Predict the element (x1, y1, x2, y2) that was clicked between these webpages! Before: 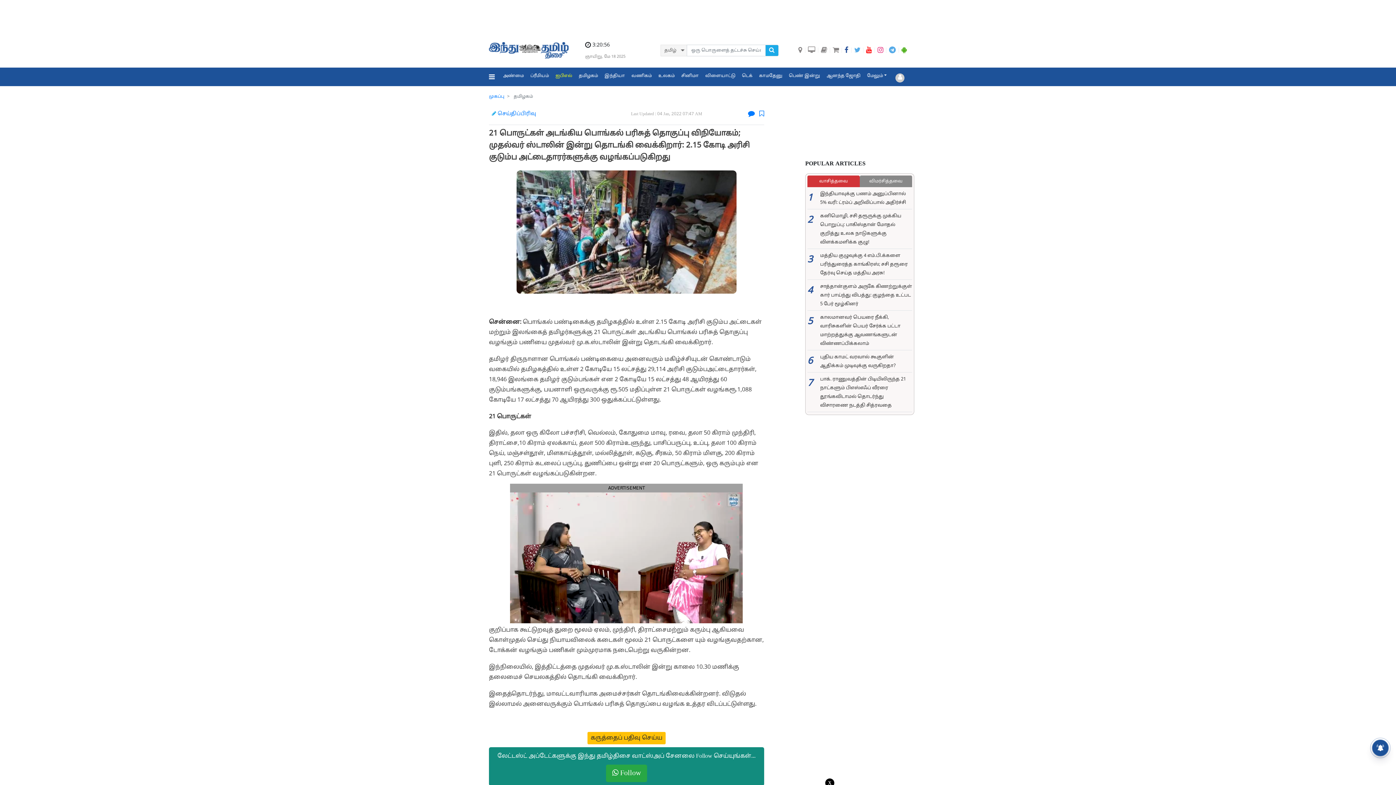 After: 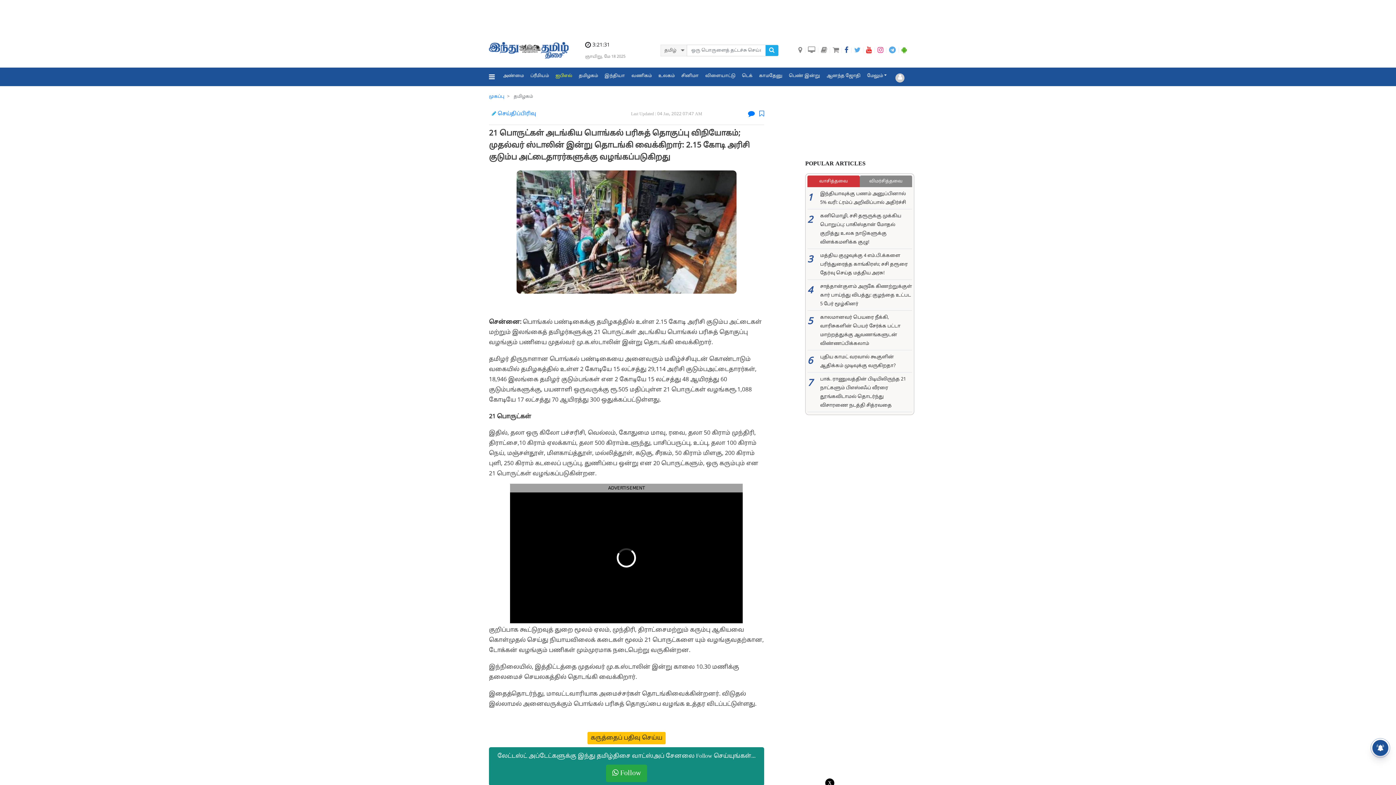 Action: bbox: (832, 47, 839, 53)